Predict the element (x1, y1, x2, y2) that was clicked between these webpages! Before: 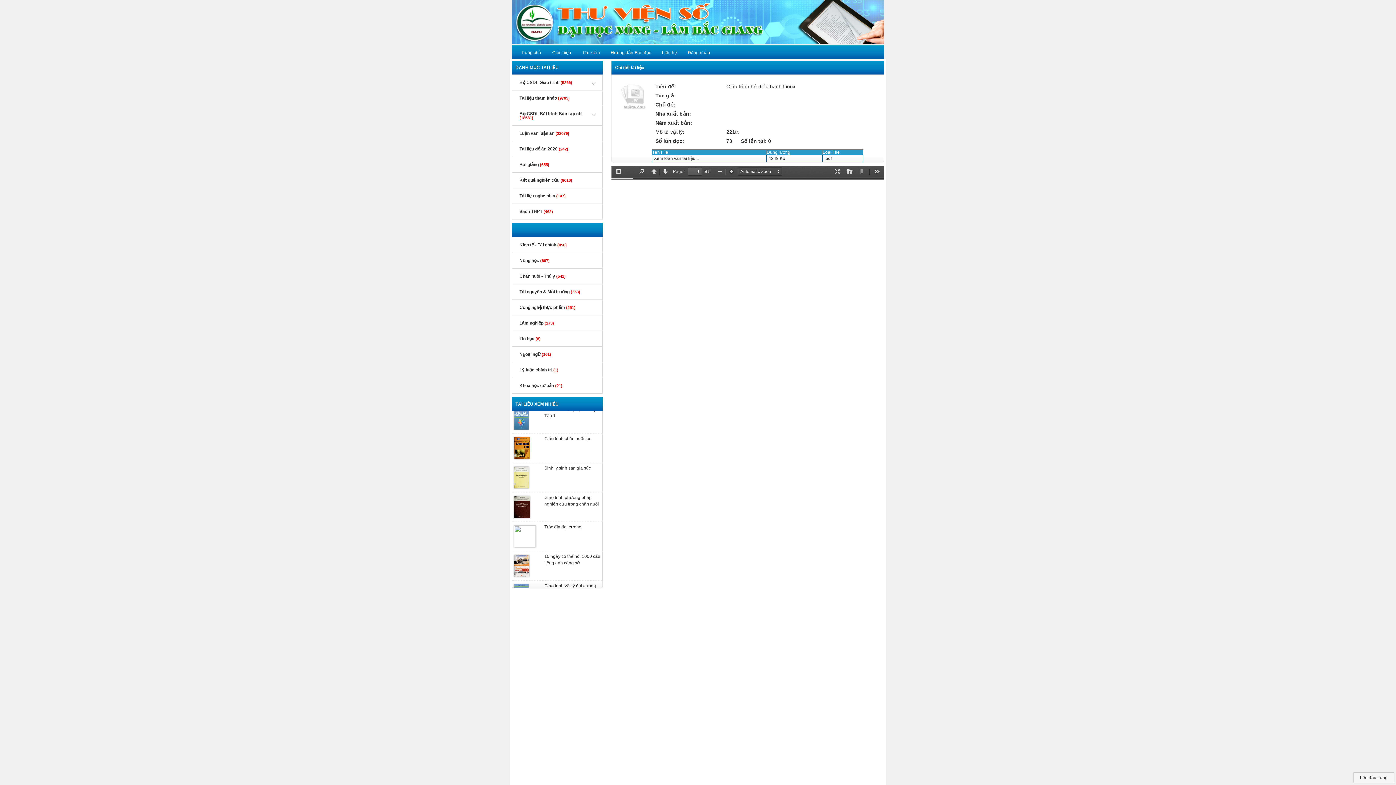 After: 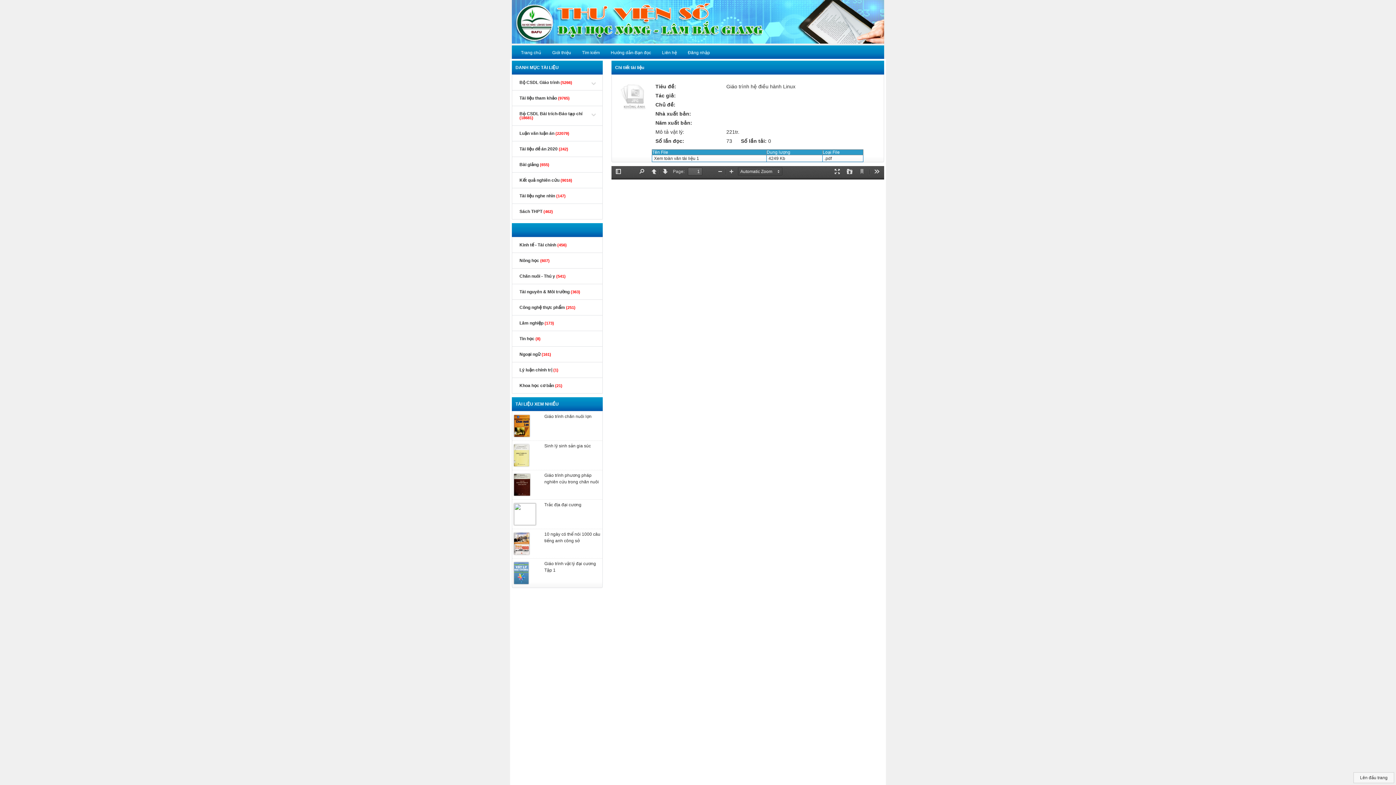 Action: label: Next bbox: (659, 167, 671, 176)